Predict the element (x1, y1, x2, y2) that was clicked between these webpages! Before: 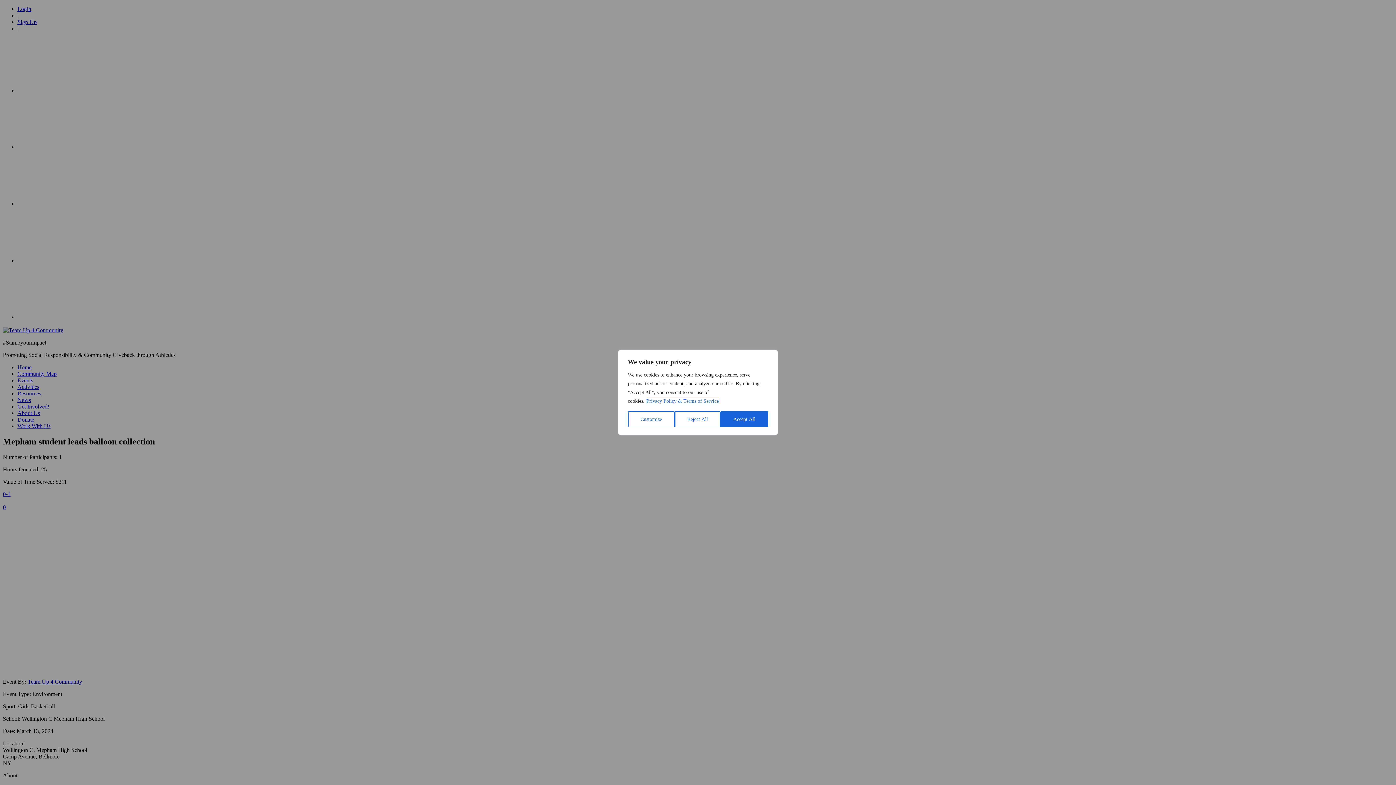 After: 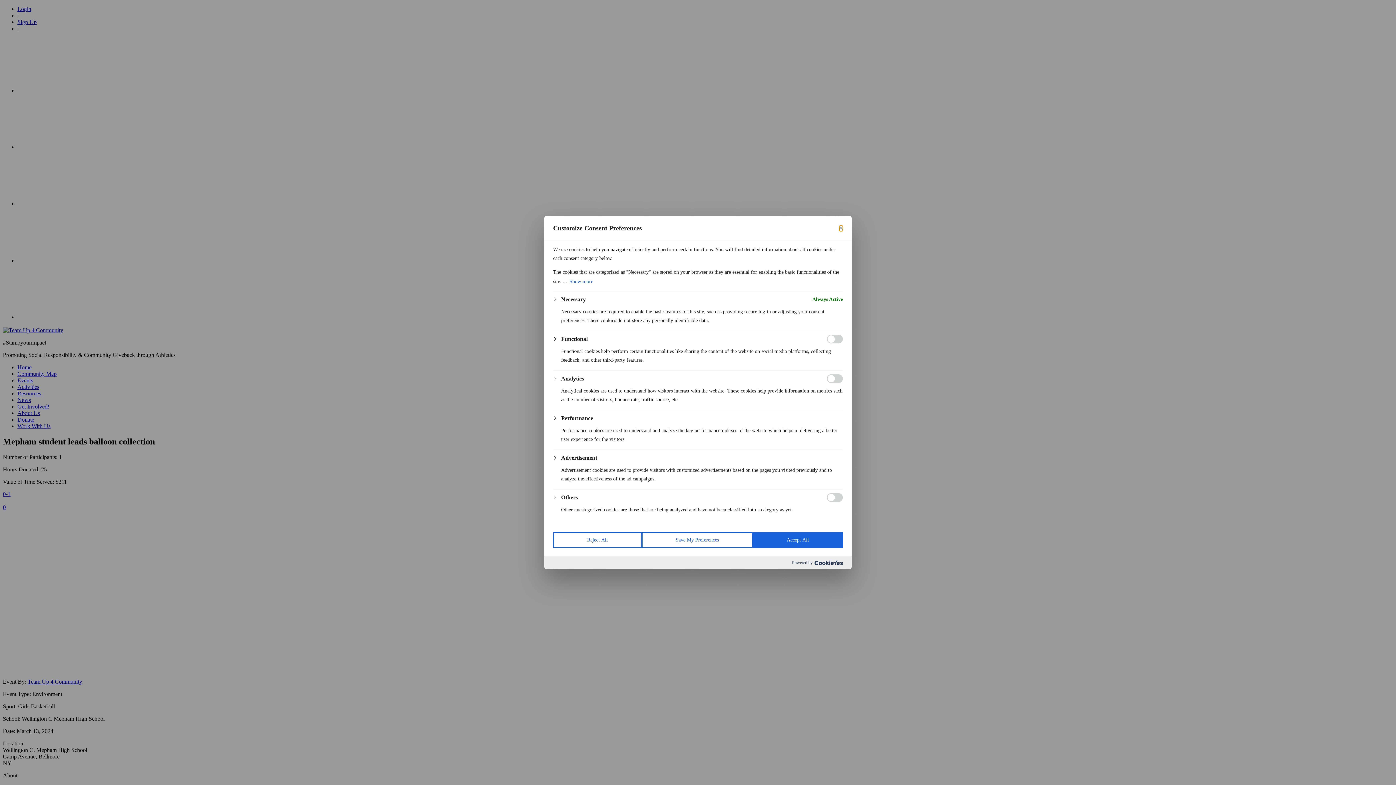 Action: bbox: (628, 411, 674, 427) label: Customize